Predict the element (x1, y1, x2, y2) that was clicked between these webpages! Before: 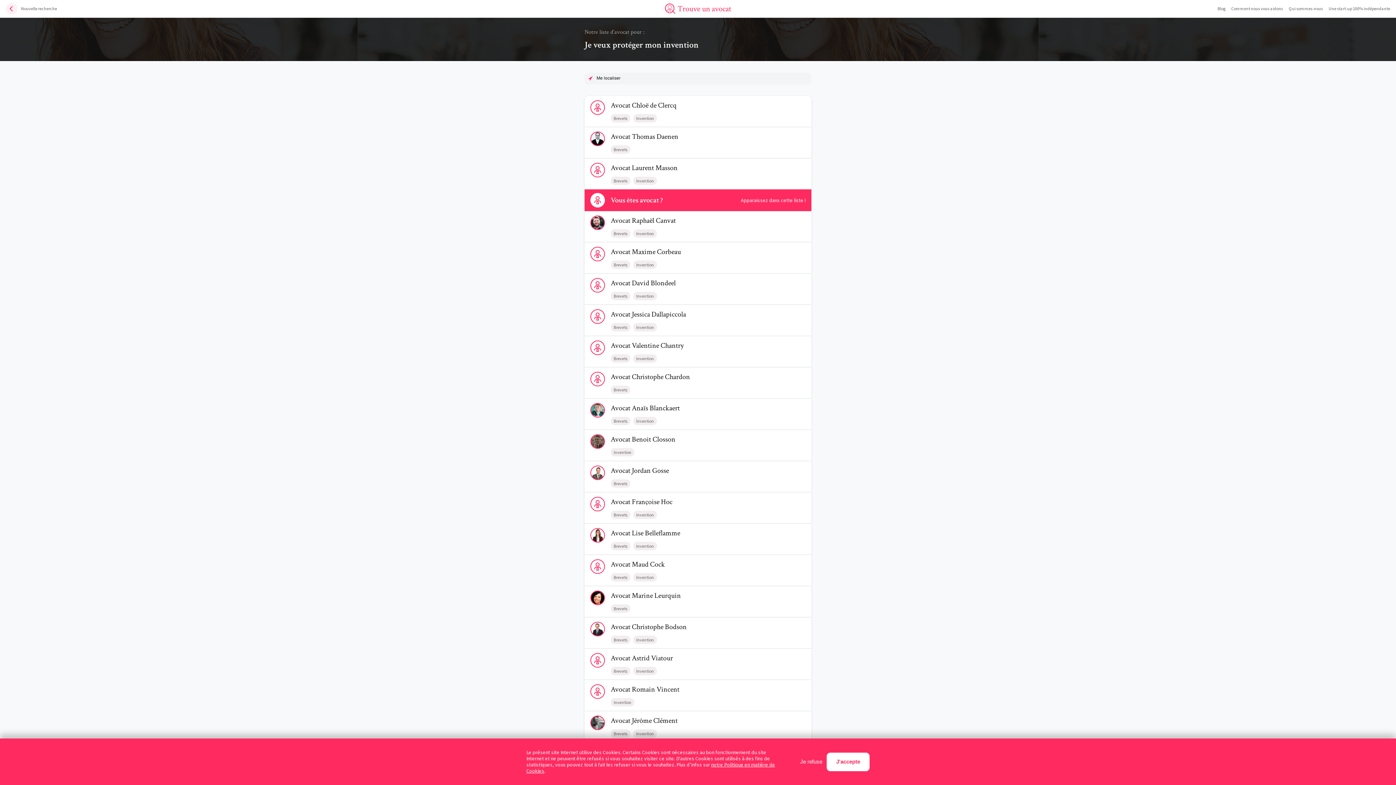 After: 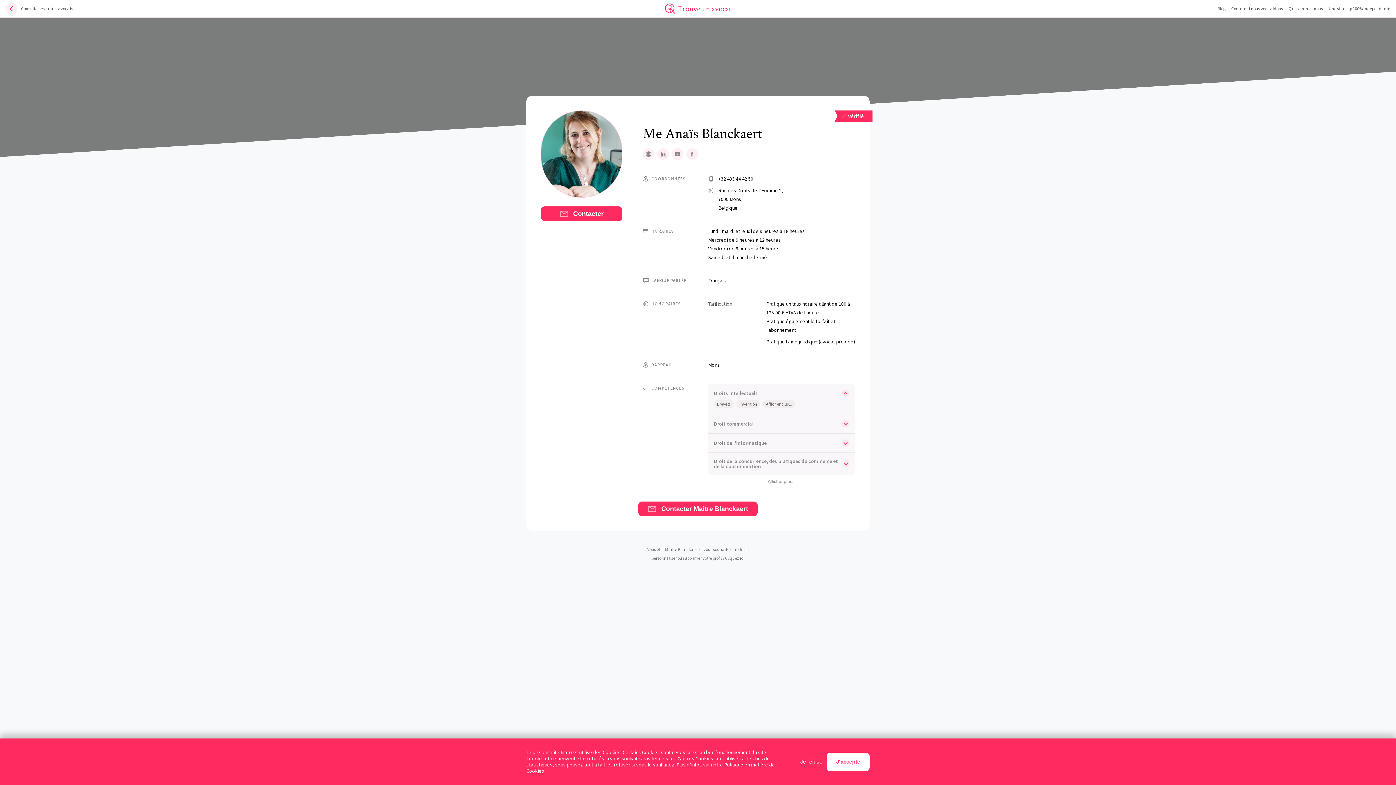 Action: label: Voir le profil de AvocatAnaïs Blanckaert bbox: (584, 398, 811, 429)